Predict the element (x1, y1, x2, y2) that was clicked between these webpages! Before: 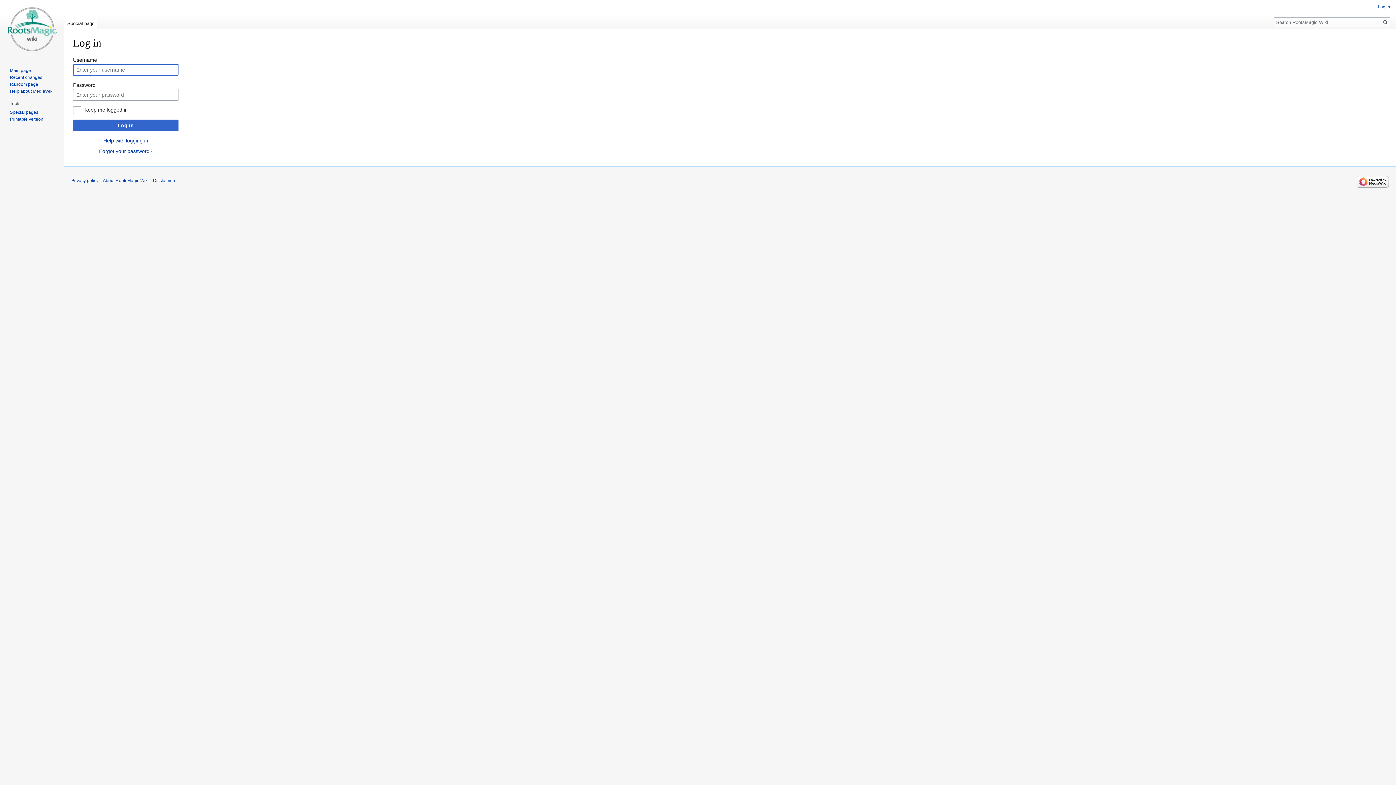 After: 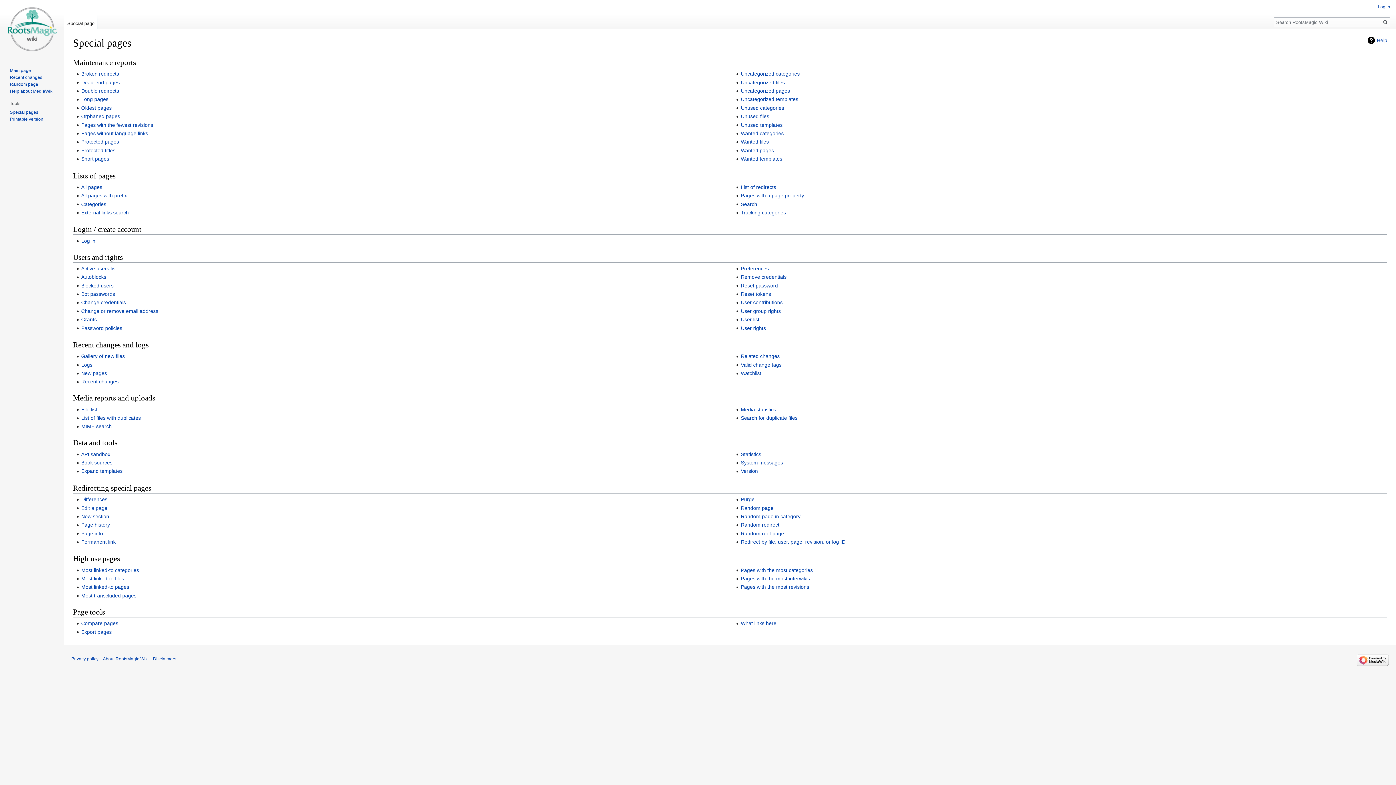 Action: label: Special pages bbox: (9, 109, 38, 114)